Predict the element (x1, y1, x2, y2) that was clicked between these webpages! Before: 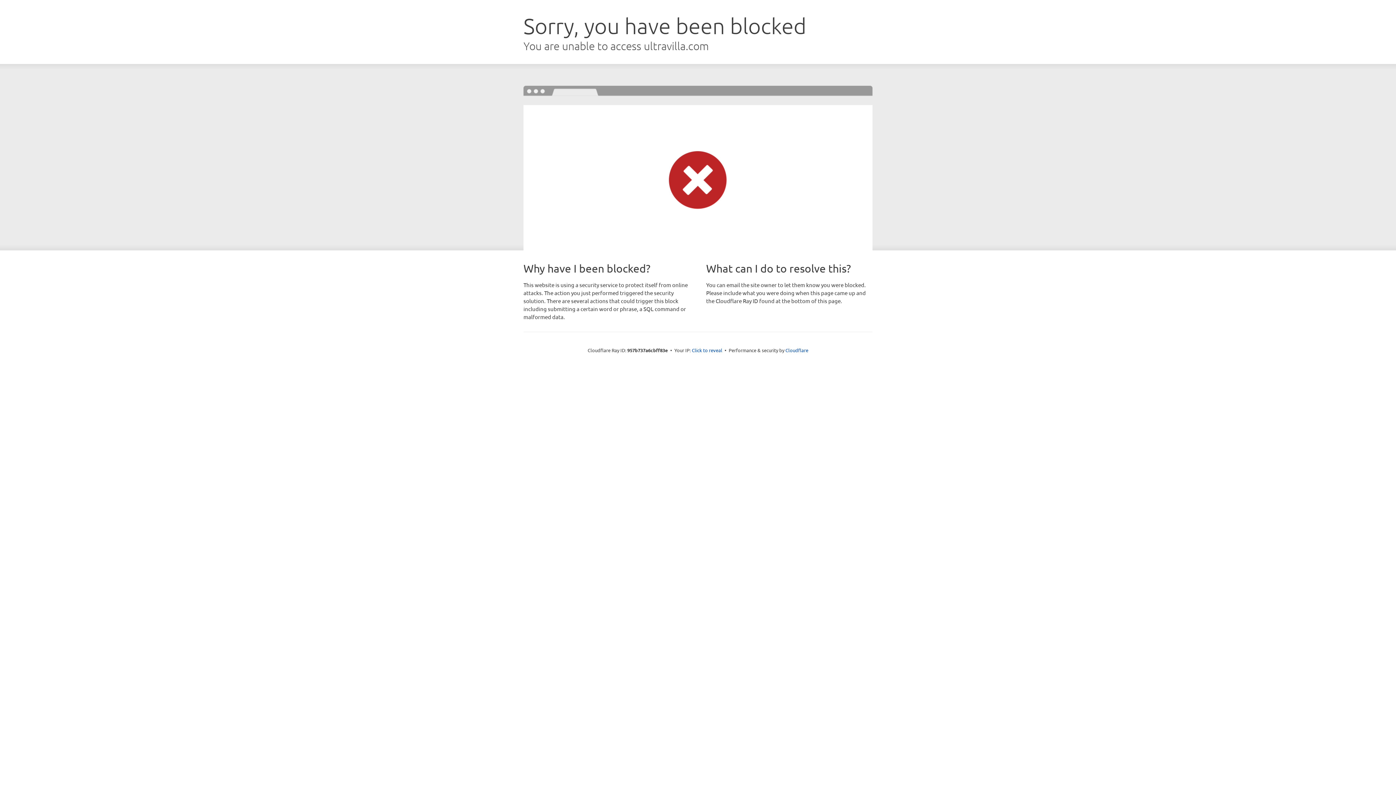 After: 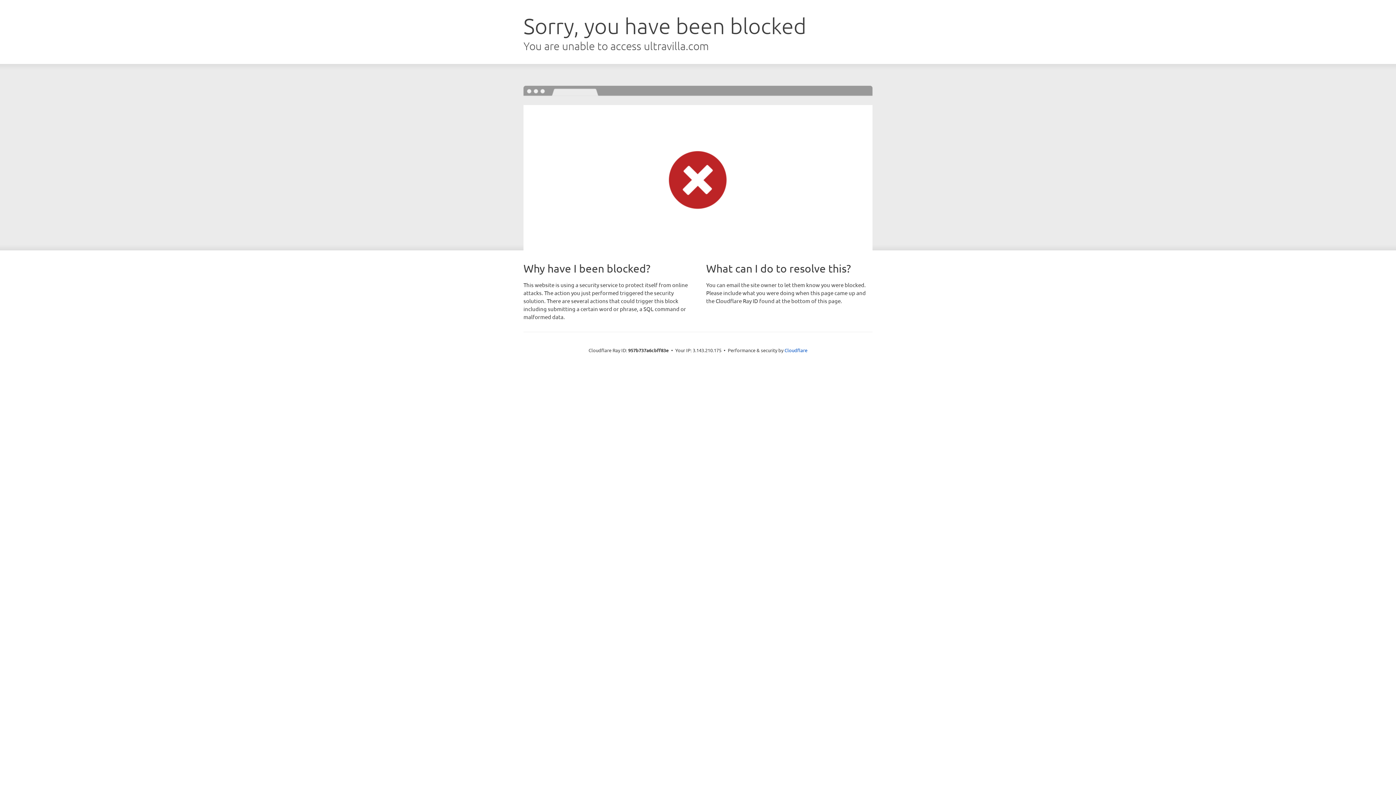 Action: bbox: (692, 346, 722, 353) label: Click to reveal